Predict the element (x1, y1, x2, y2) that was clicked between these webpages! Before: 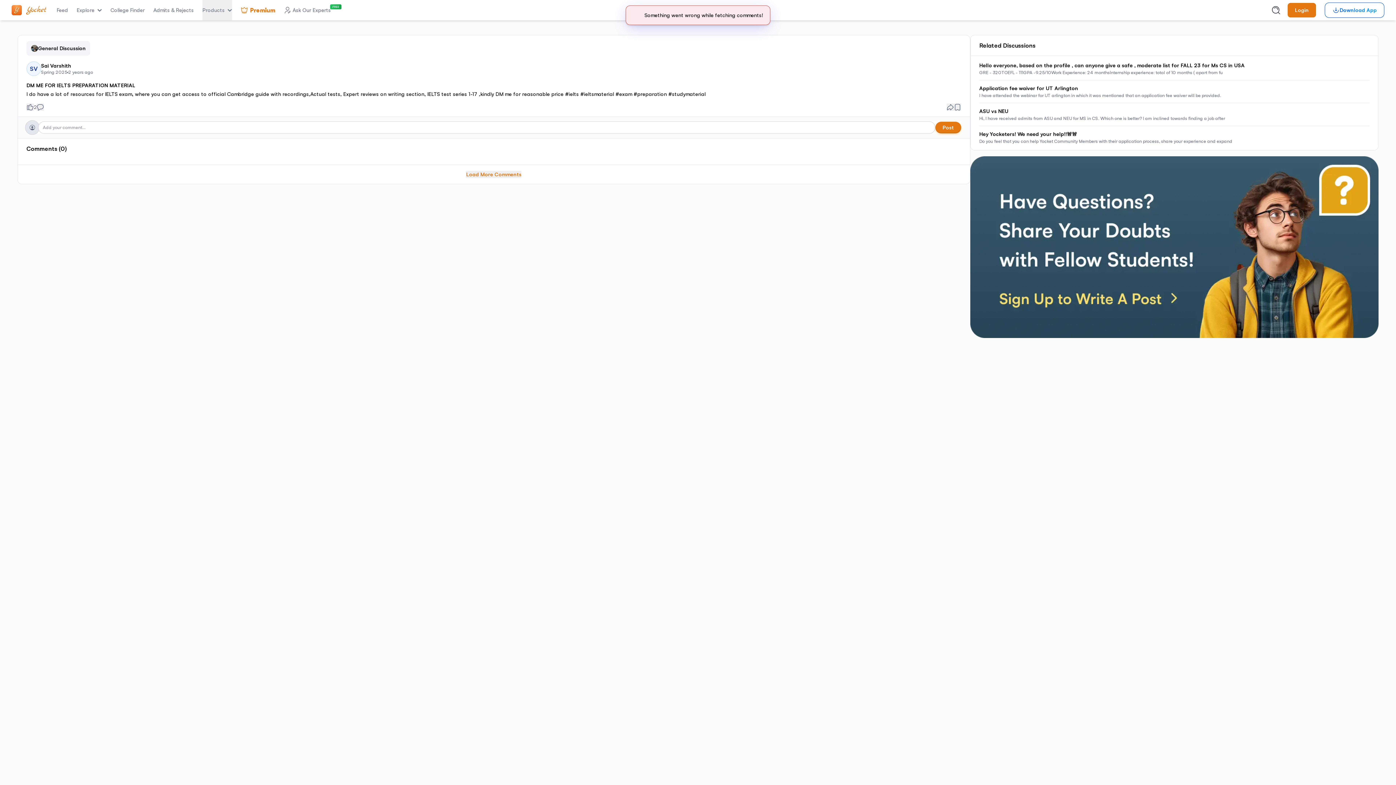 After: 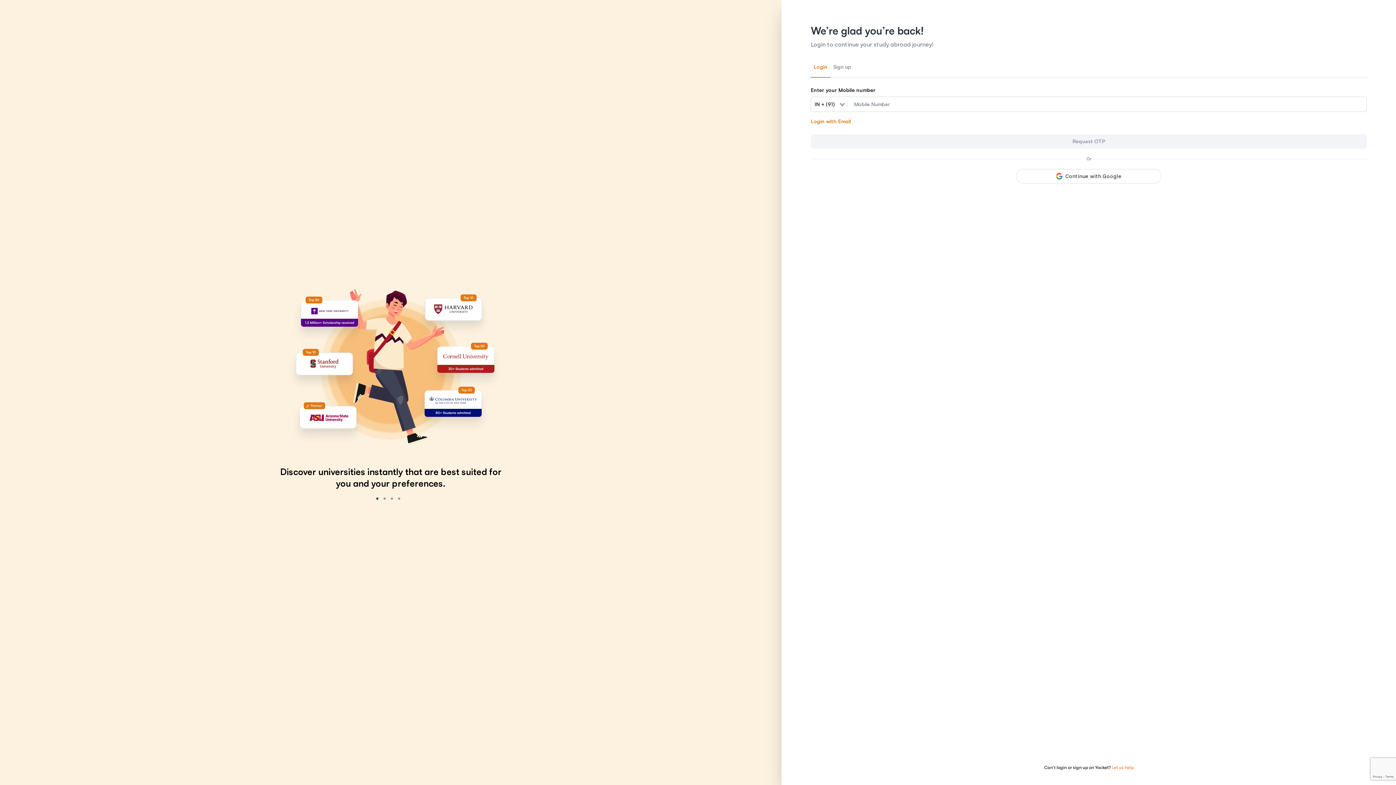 Action: bbox: (26, 61, 41, 76)